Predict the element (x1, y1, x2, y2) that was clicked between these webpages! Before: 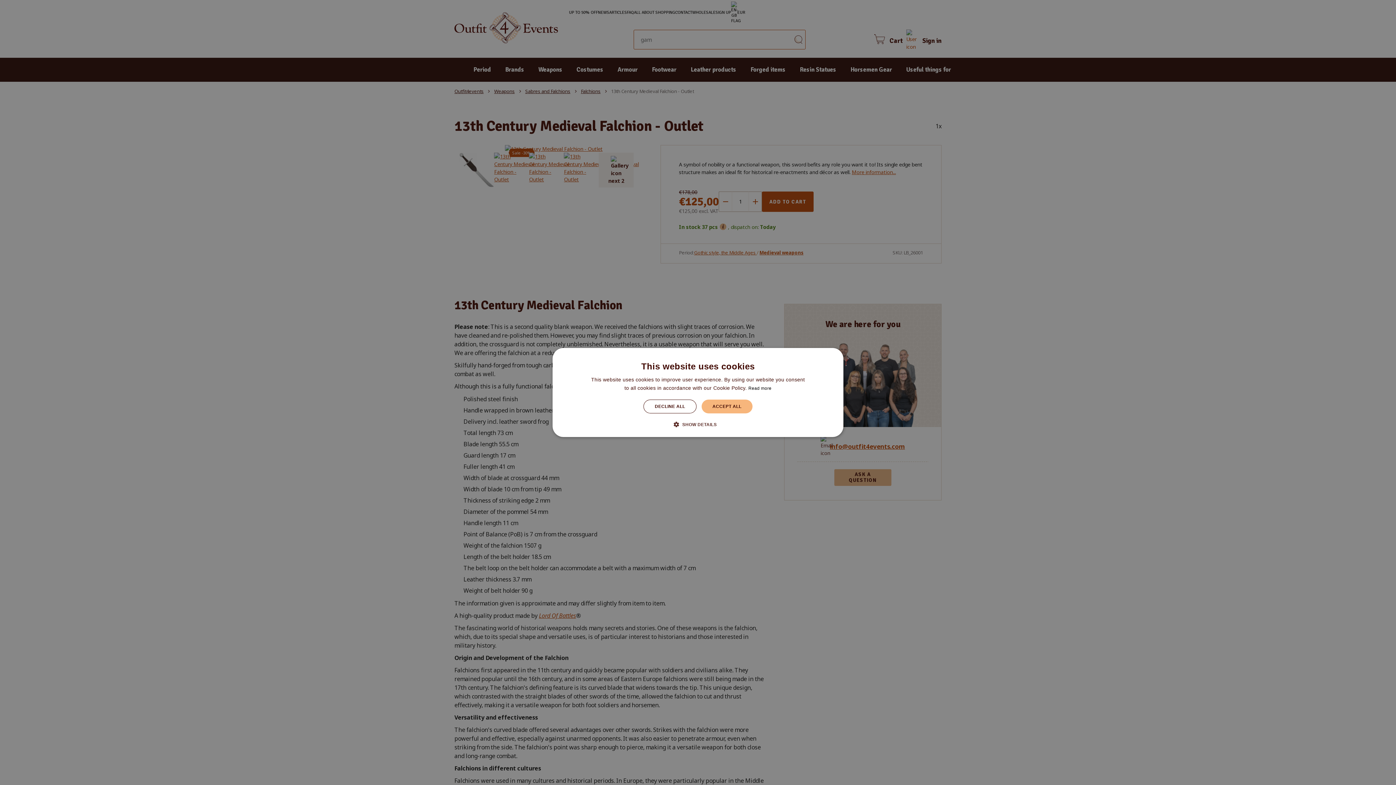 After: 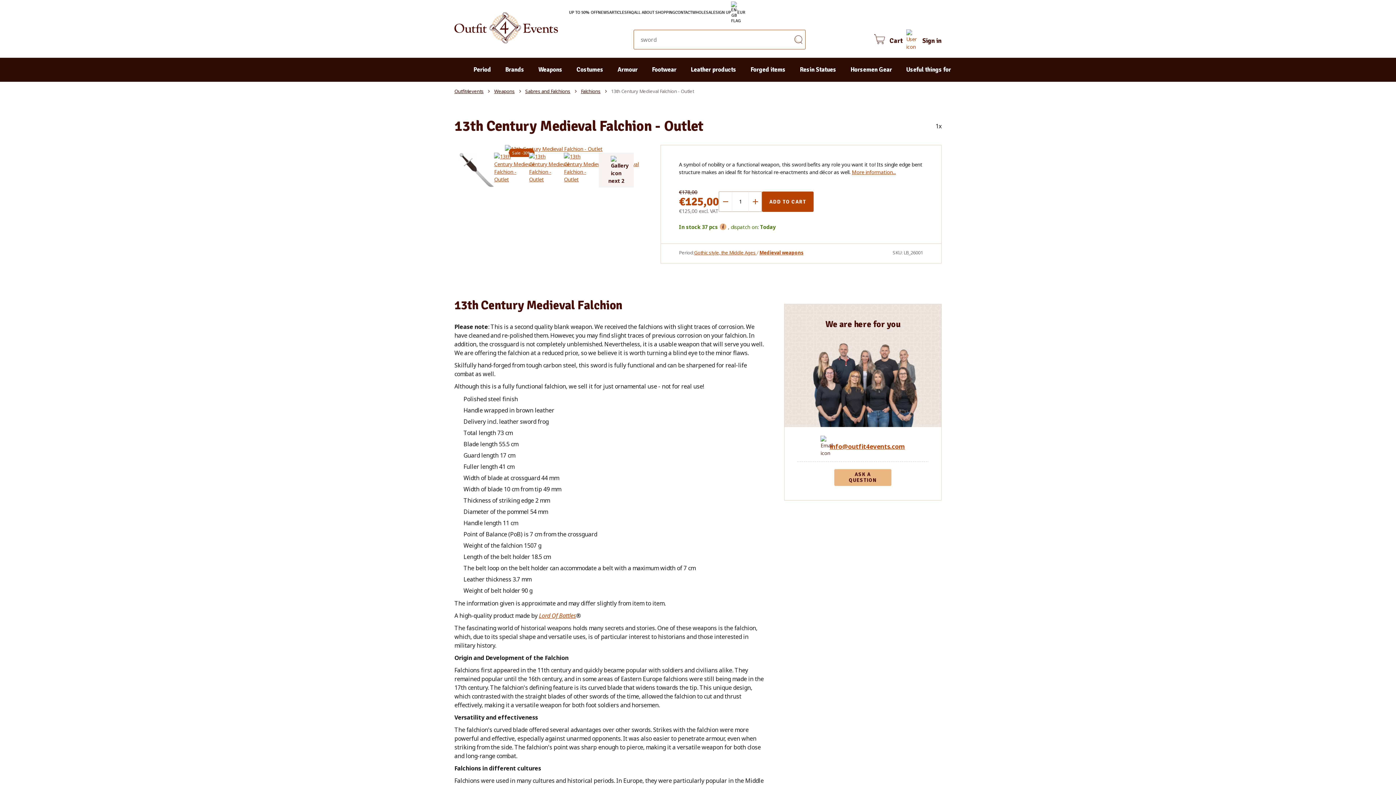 Action: label: DECLINE ALL bbox: (643, 399, 696, 413)